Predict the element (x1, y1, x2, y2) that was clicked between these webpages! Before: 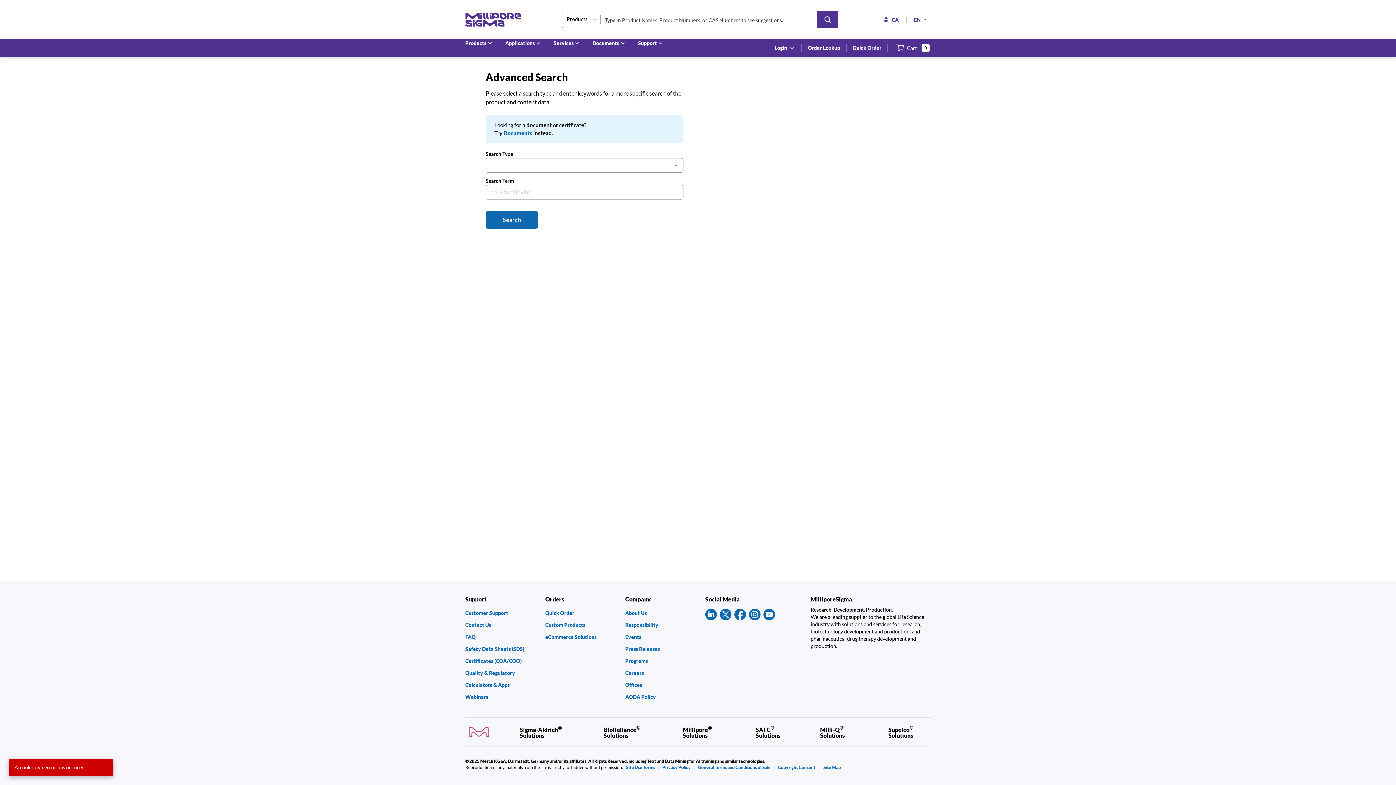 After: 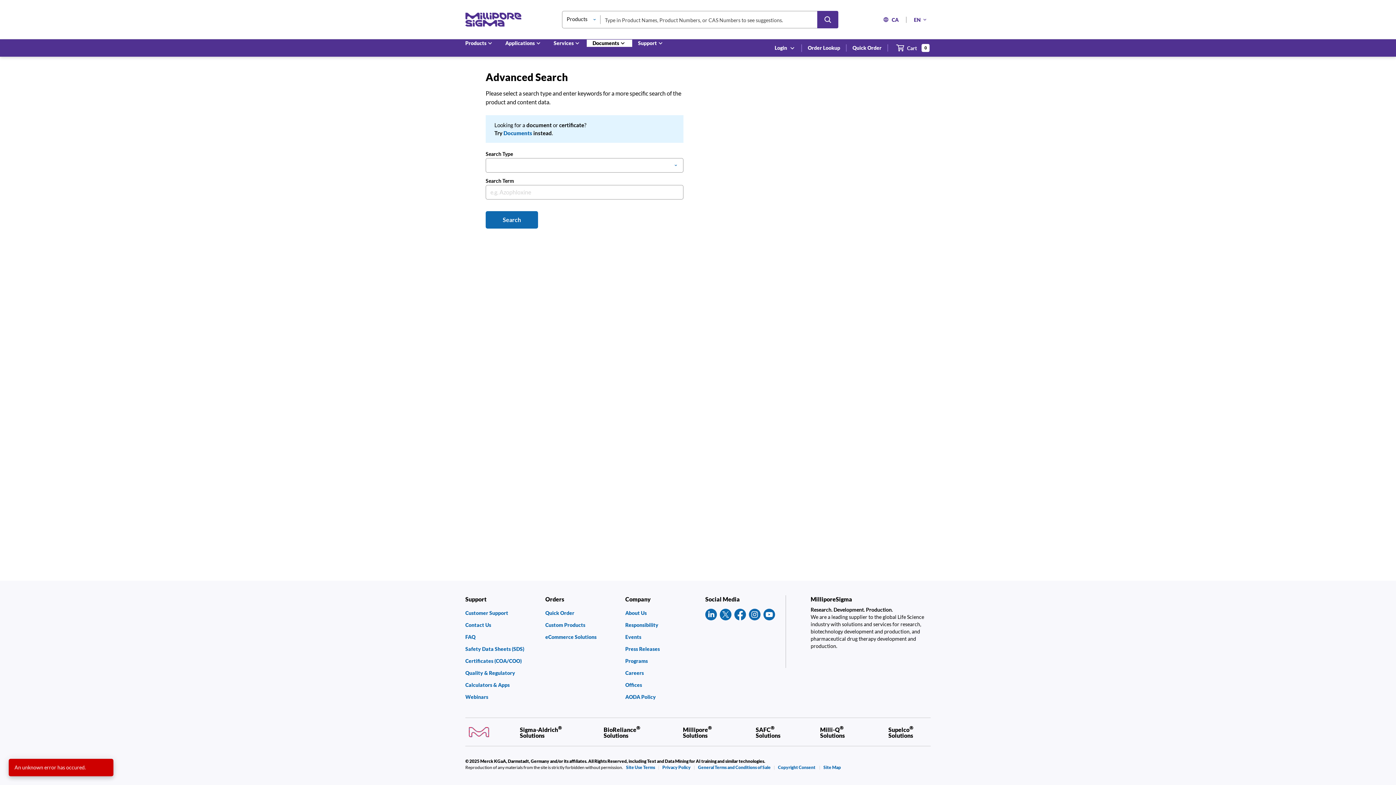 Action: bbox: (586, 39, 632, 47) label: Documents